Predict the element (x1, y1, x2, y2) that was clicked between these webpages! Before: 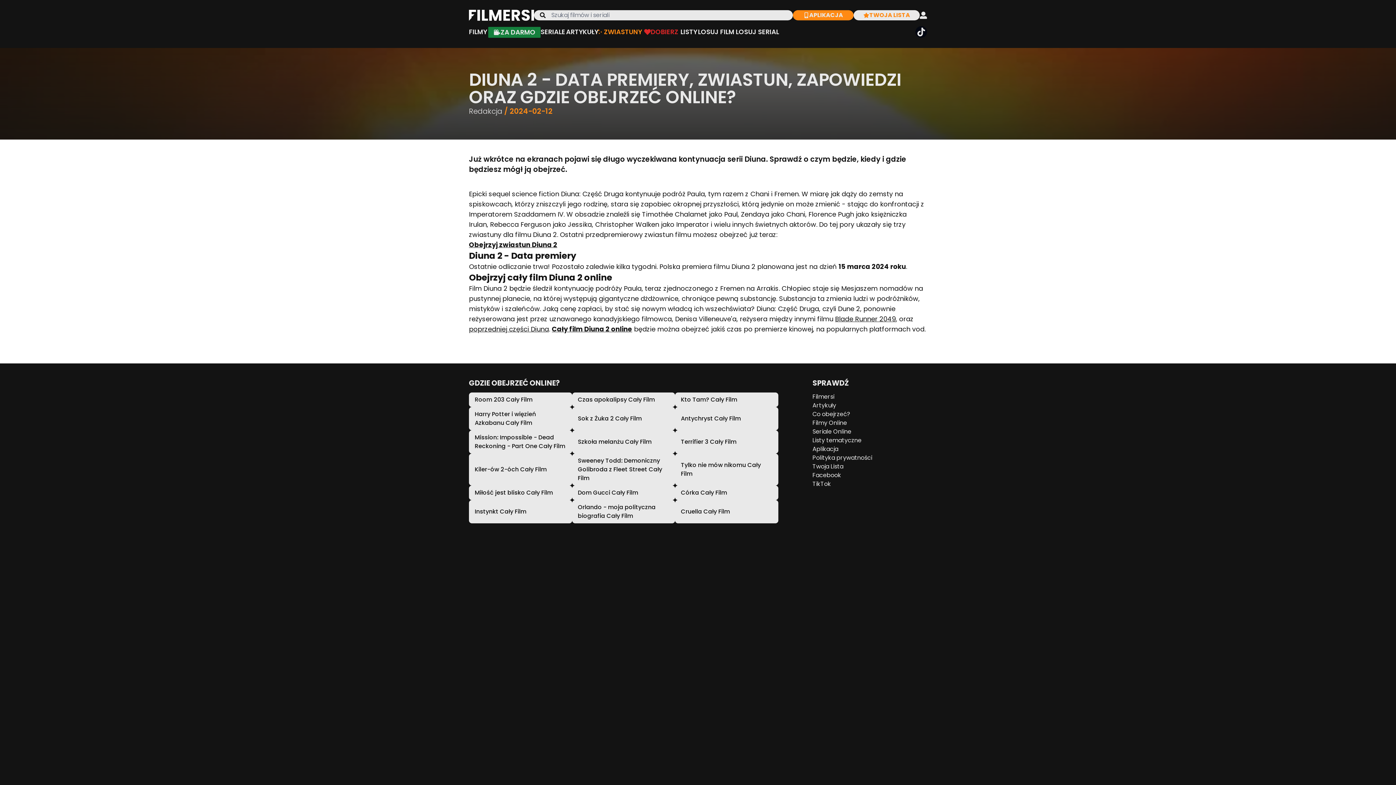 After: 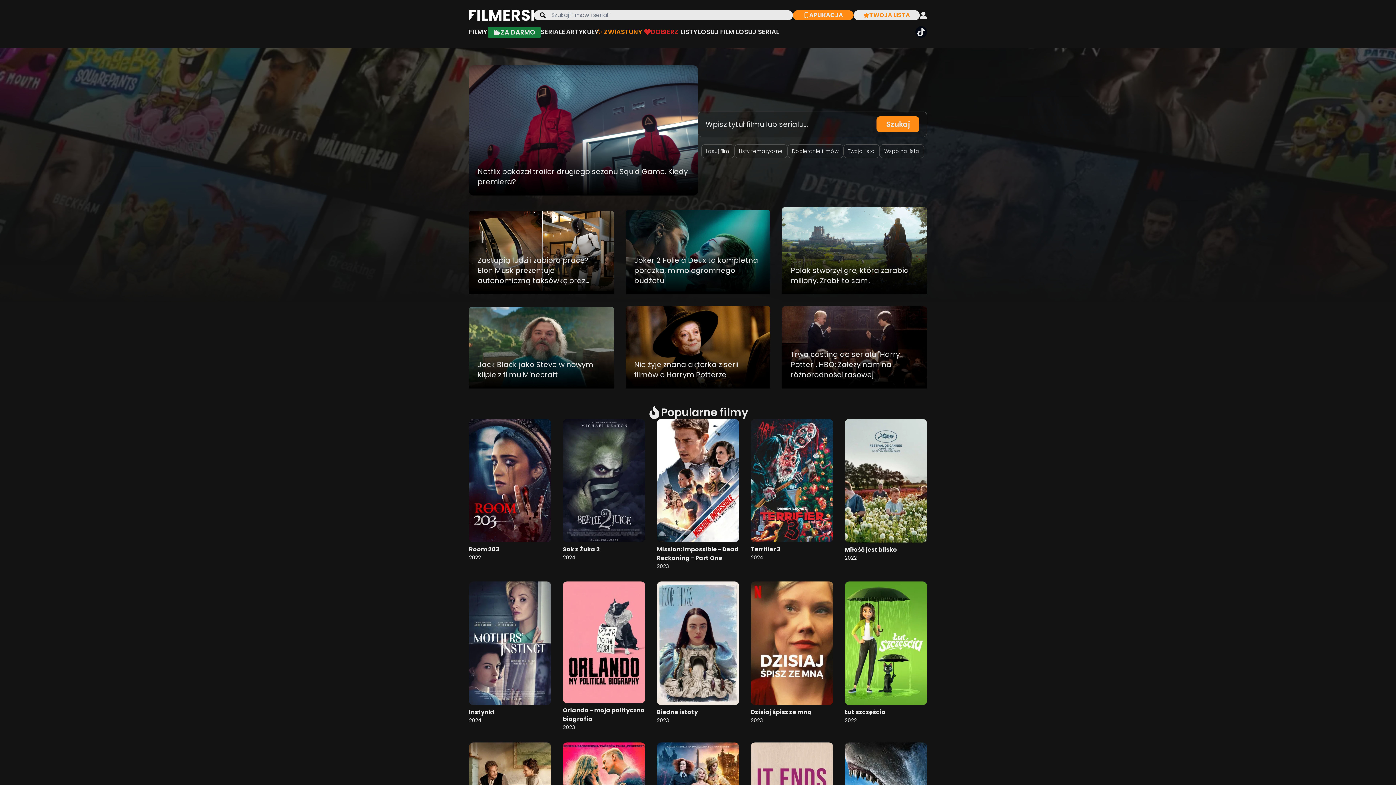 Action: bbox: (469, 10, 534, 20)